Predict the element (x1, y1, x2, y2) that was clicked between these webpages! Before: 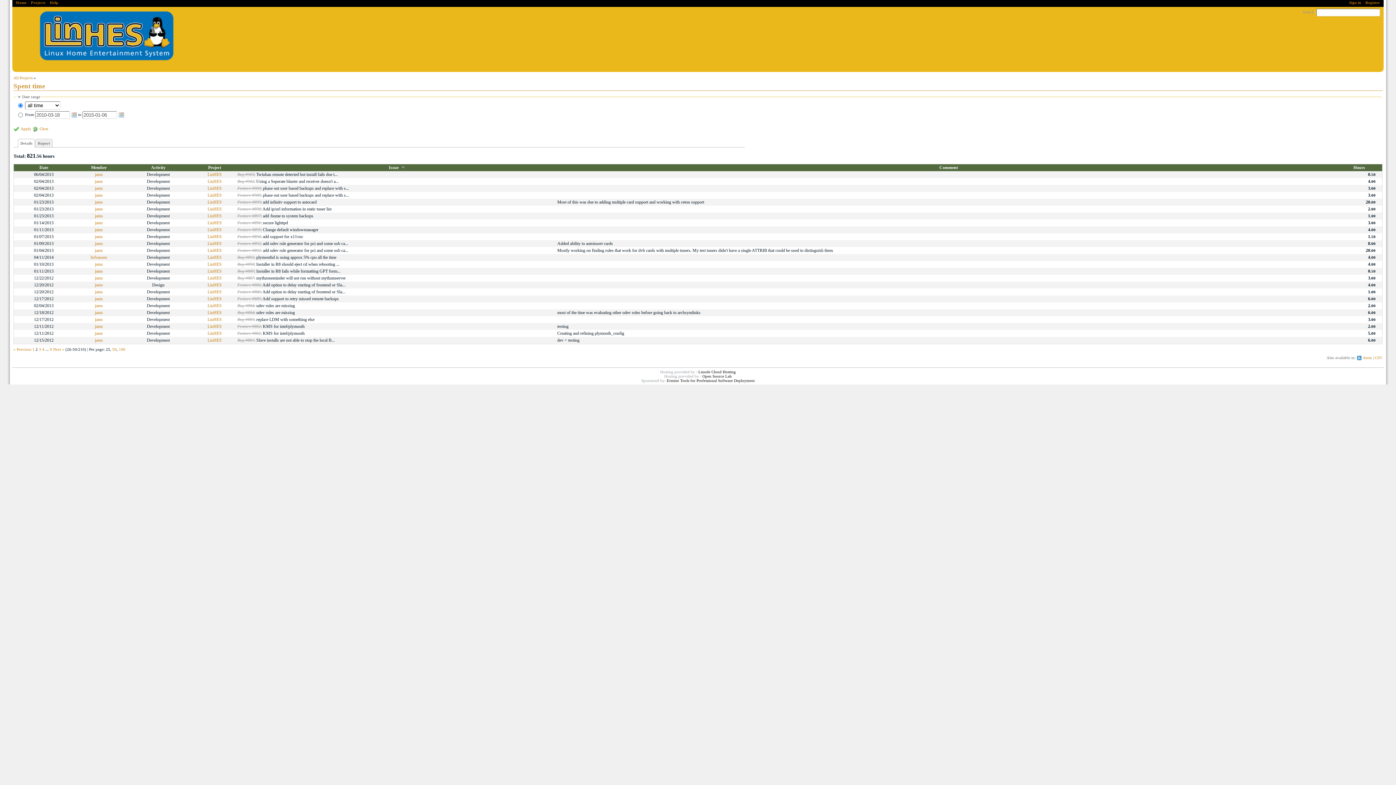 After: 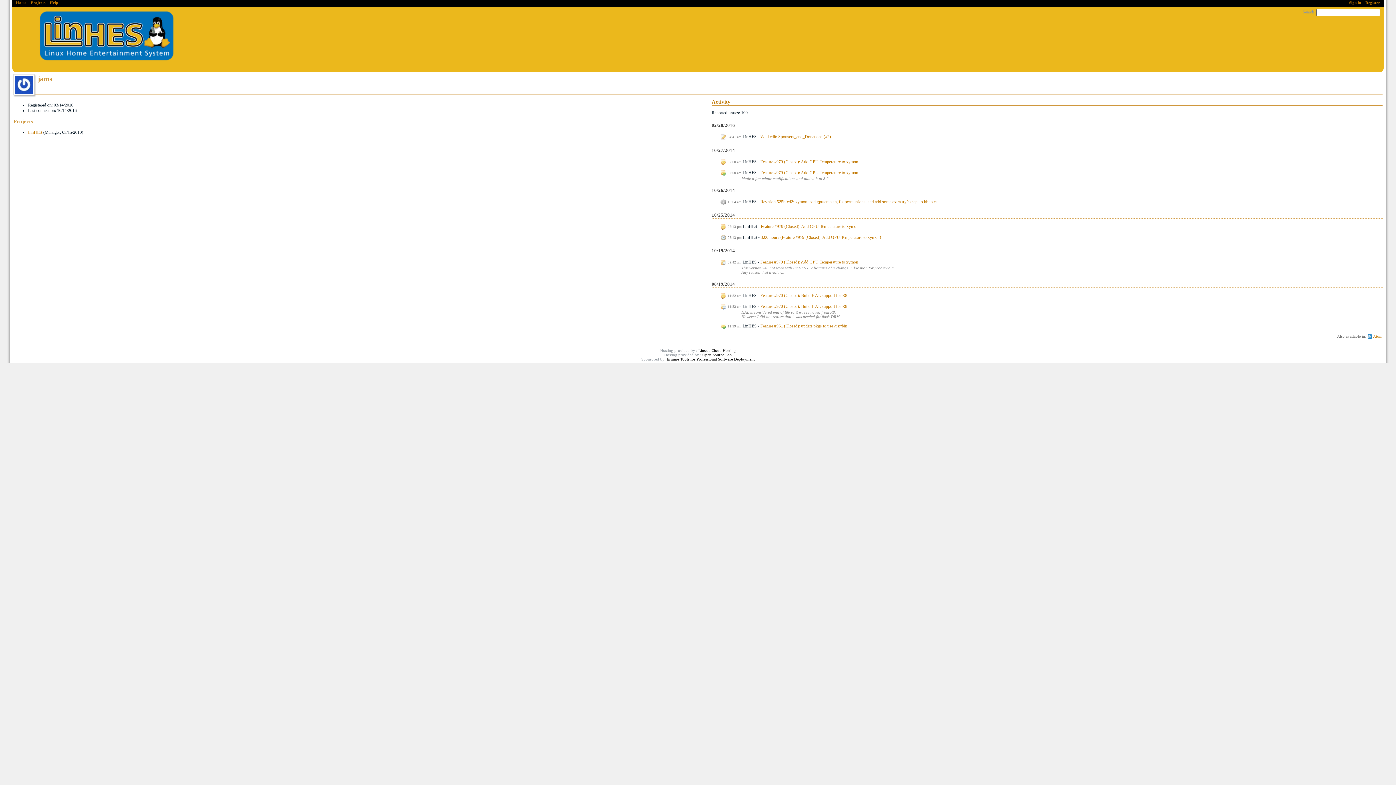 Action: bbox: (94, 296, 102, 301) label: jams